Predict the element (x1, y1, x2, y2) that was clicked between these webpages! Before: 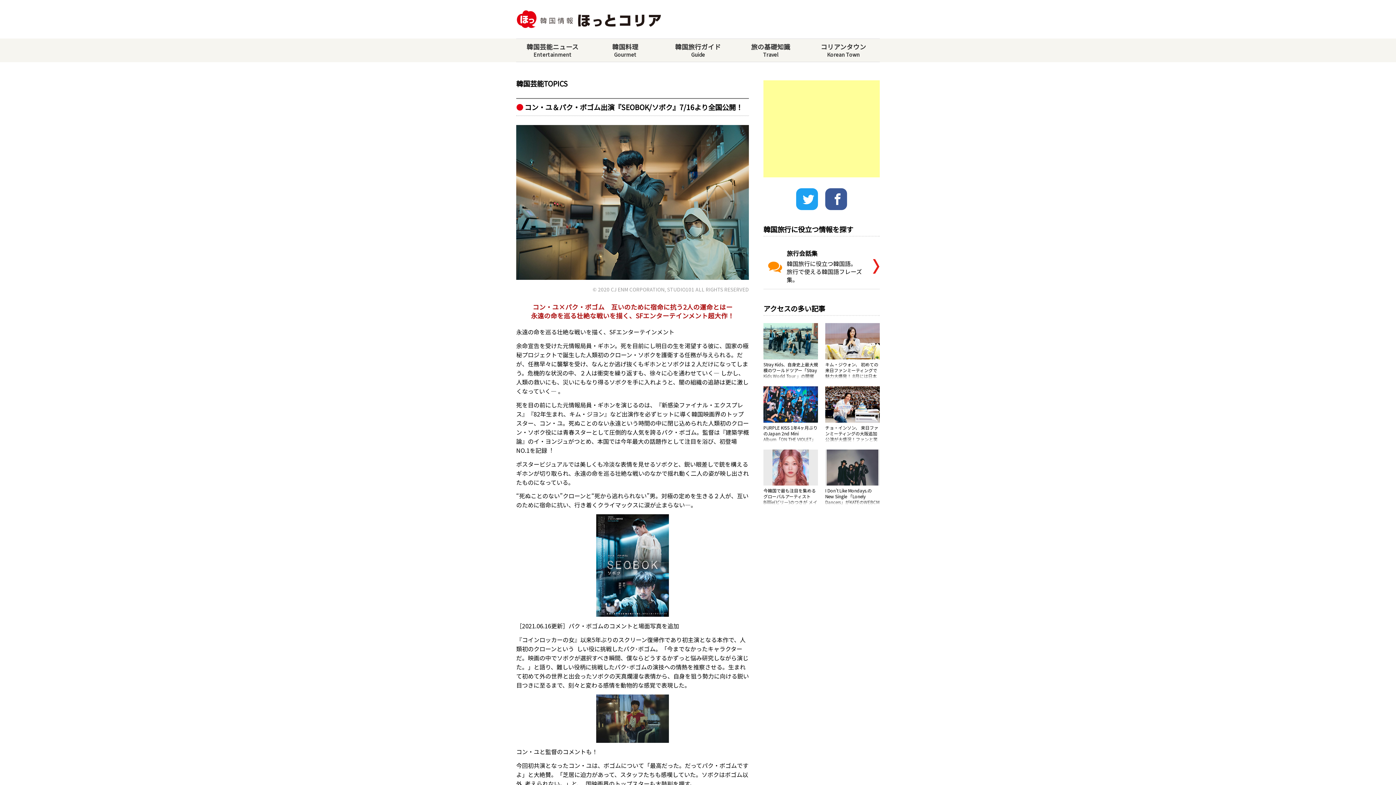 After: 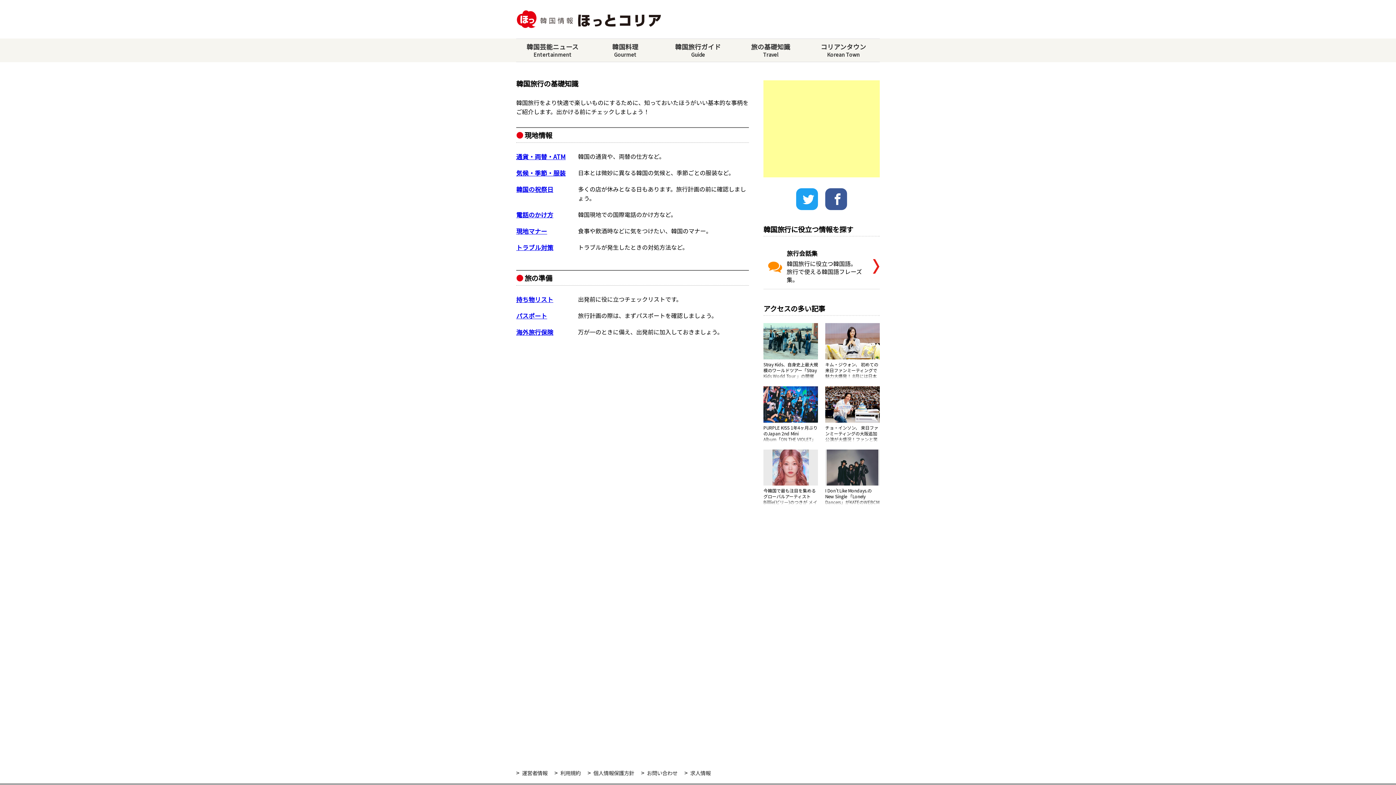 Action: label: 旅の基礎知識
Travel bbox: (734, 38, 807, 61)